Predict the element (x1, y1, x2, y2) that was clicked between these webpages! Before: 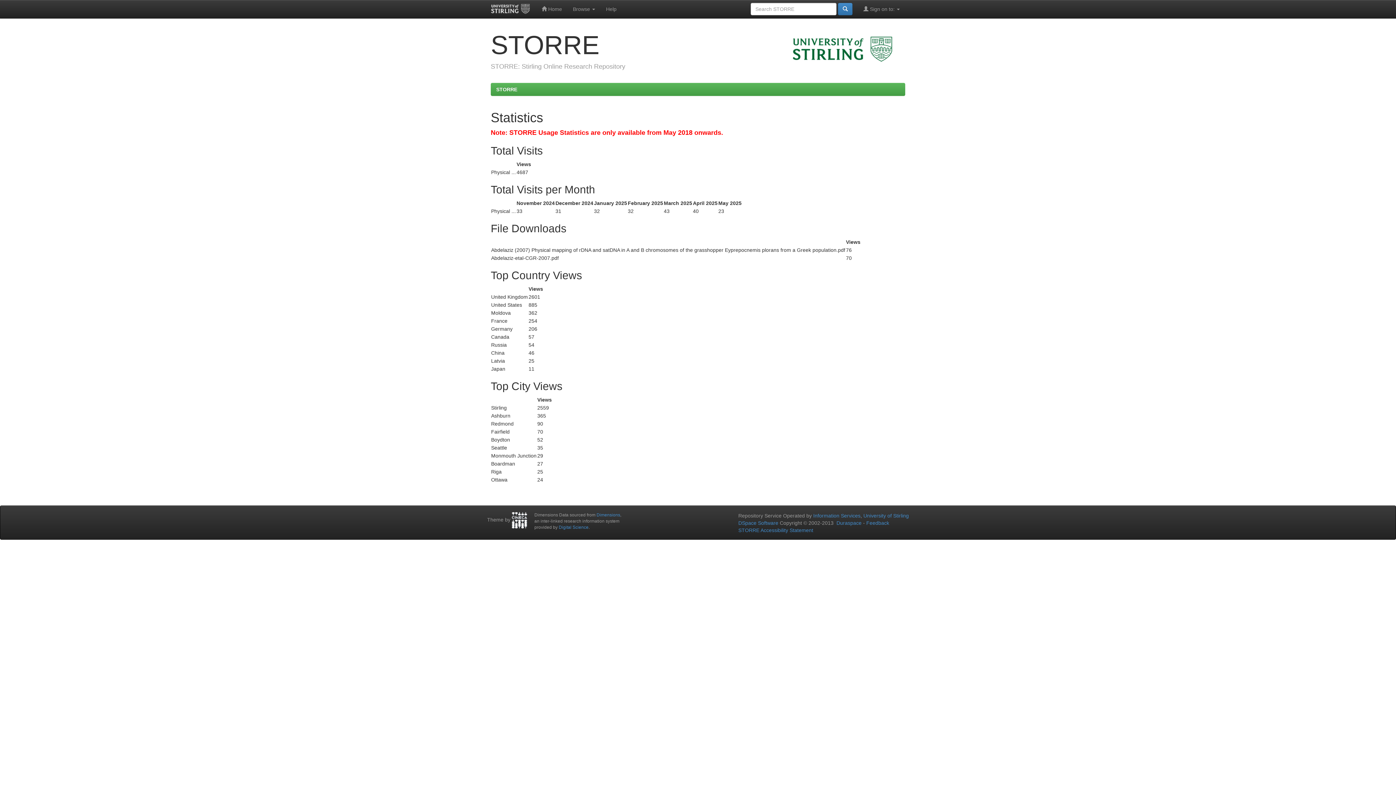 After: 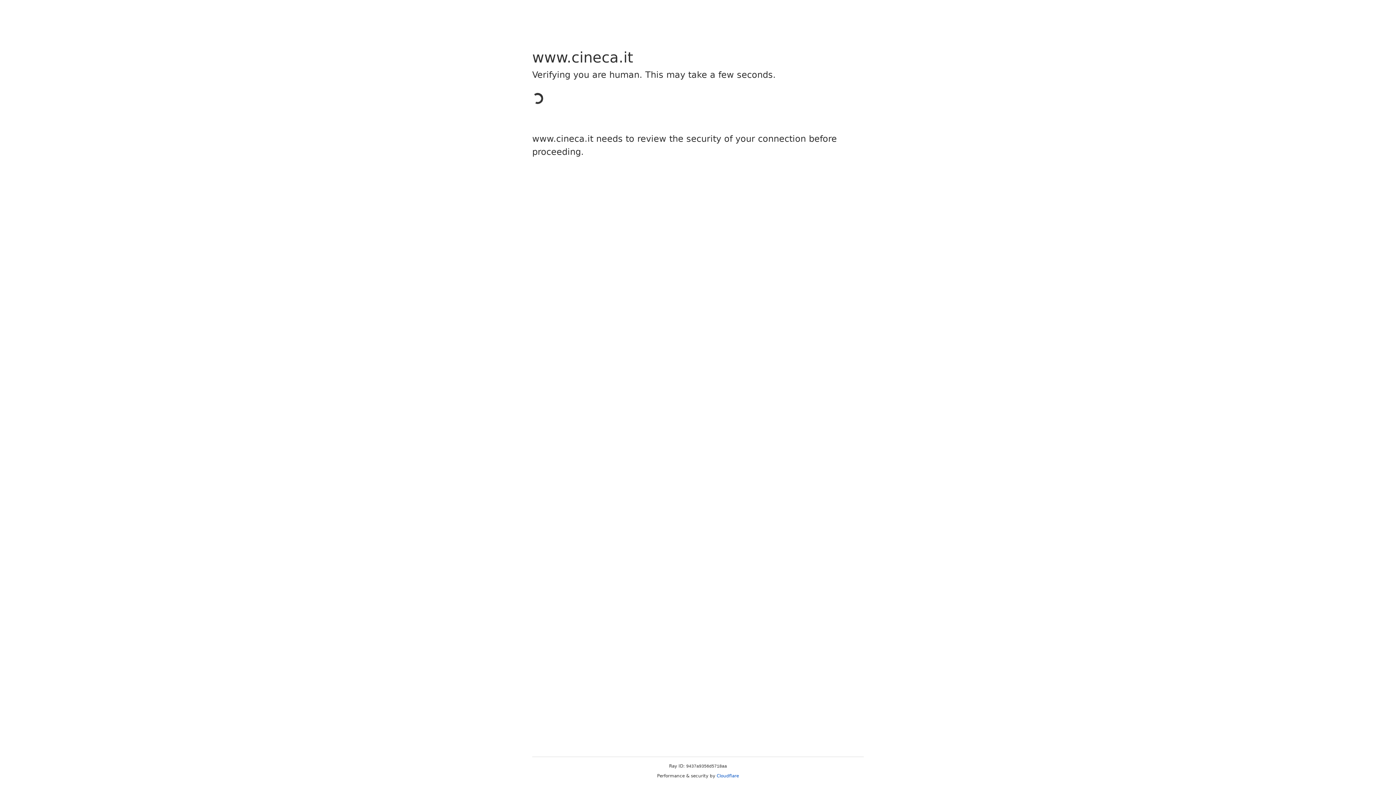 Action: bbox: (512, 517, 527, 522)